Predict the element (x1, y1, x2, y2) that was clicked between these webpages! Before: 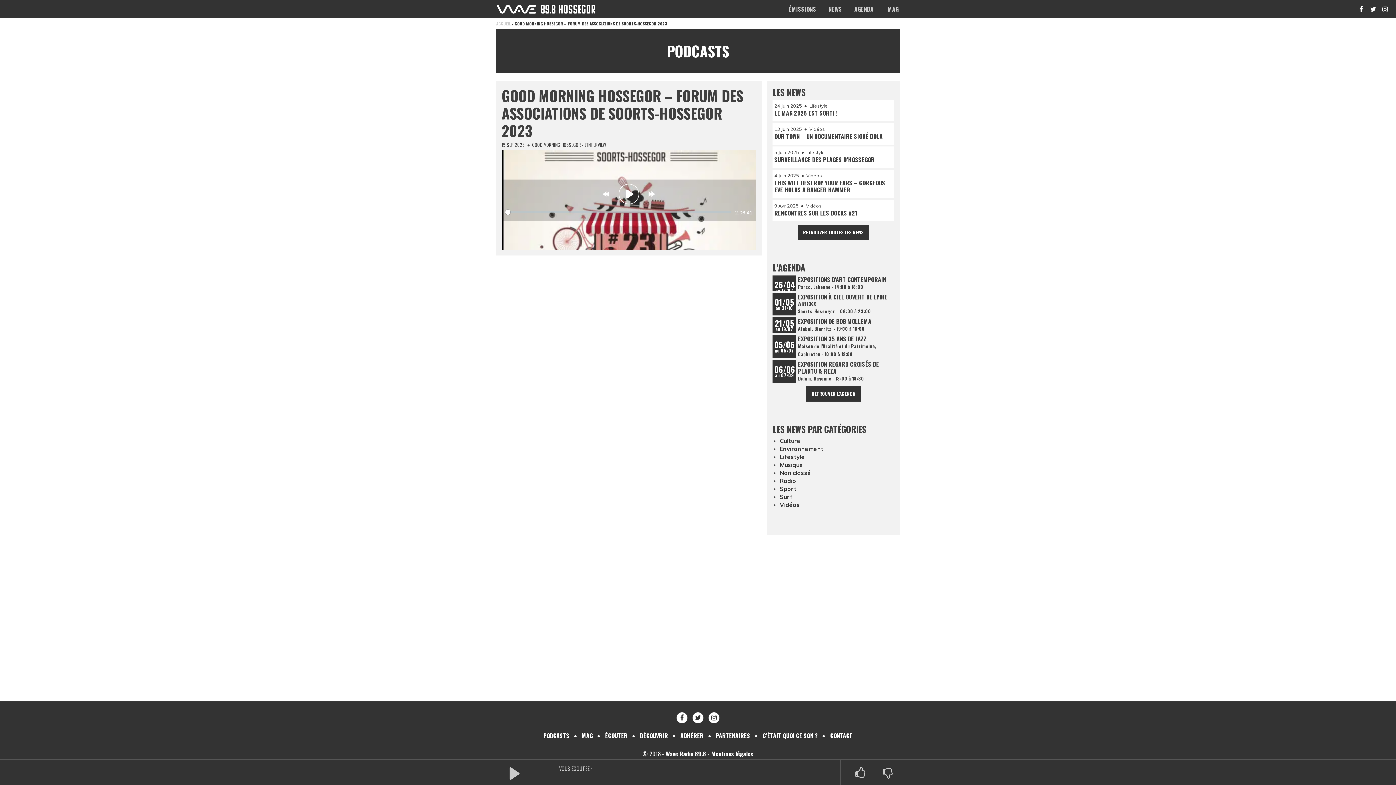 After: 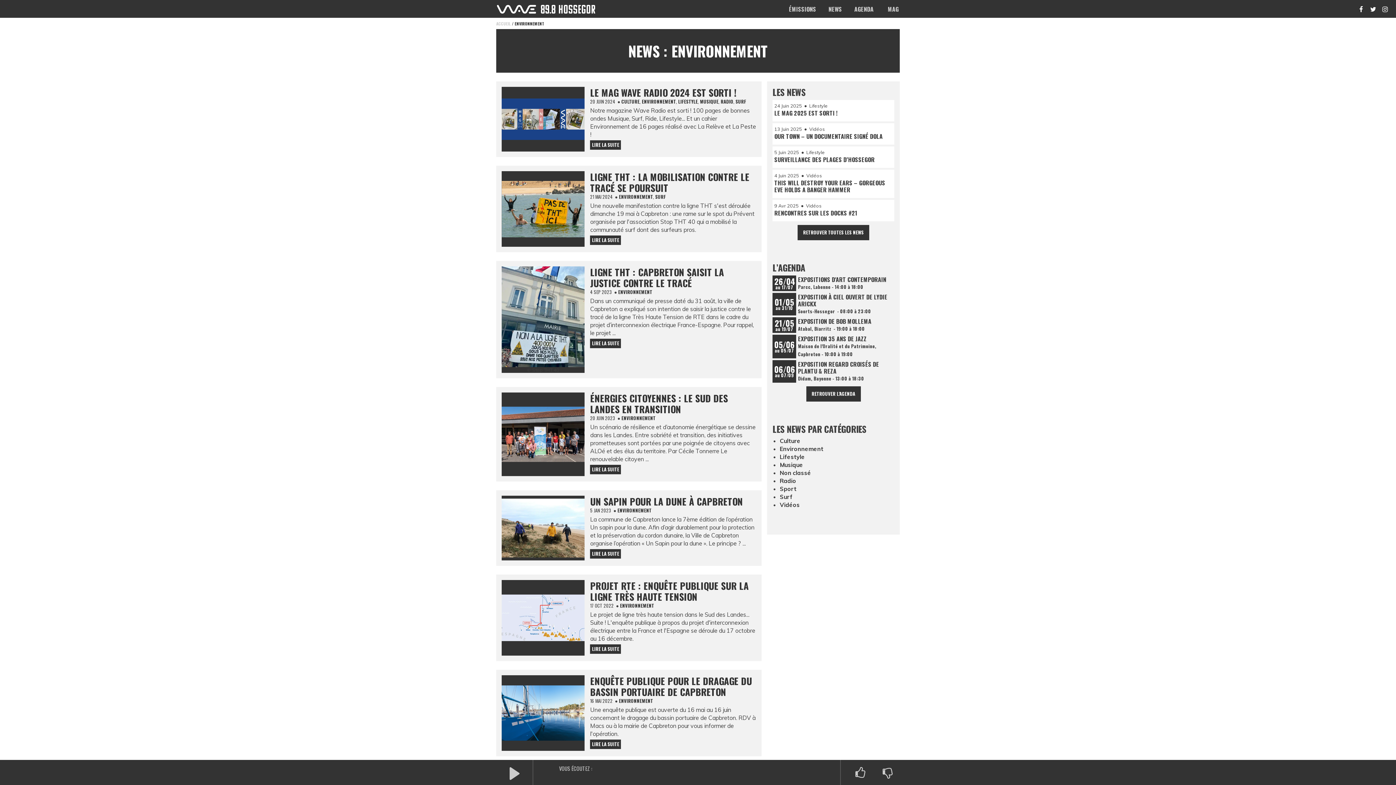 Action: label: Environnement bbox: (780, 445, 823, 452)